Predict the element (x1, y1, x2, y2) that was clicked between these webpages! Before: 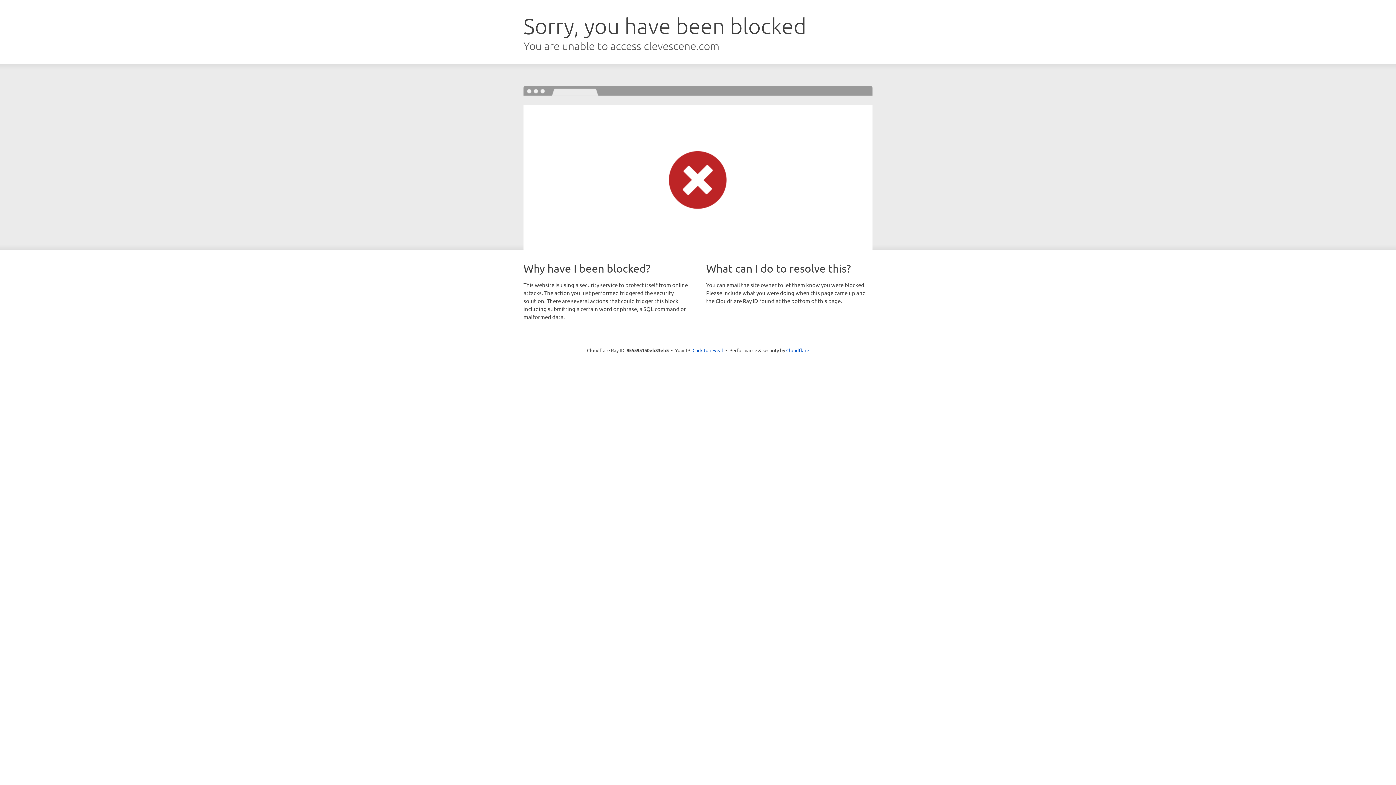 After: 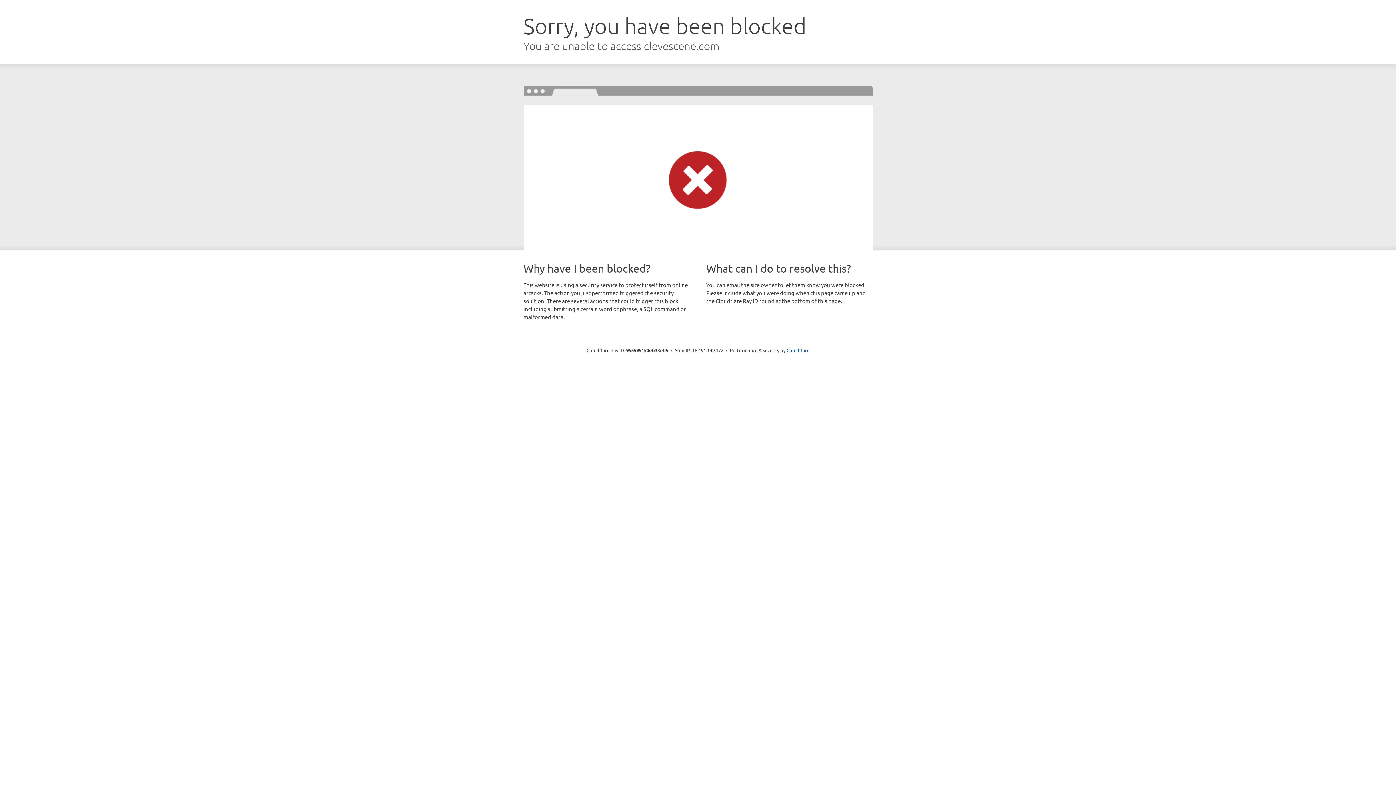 Action: bbox: (692, 346, 723, 353) label: Click to reveal